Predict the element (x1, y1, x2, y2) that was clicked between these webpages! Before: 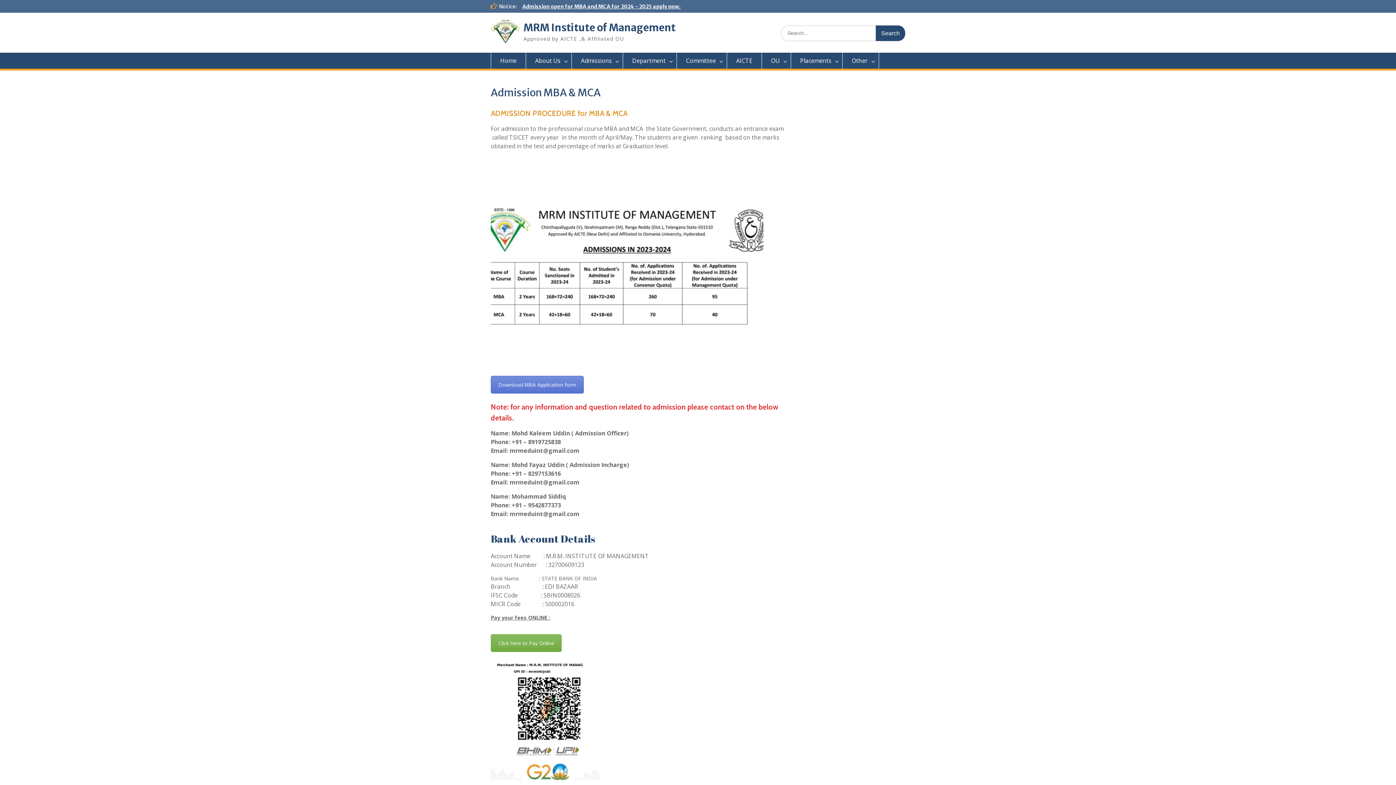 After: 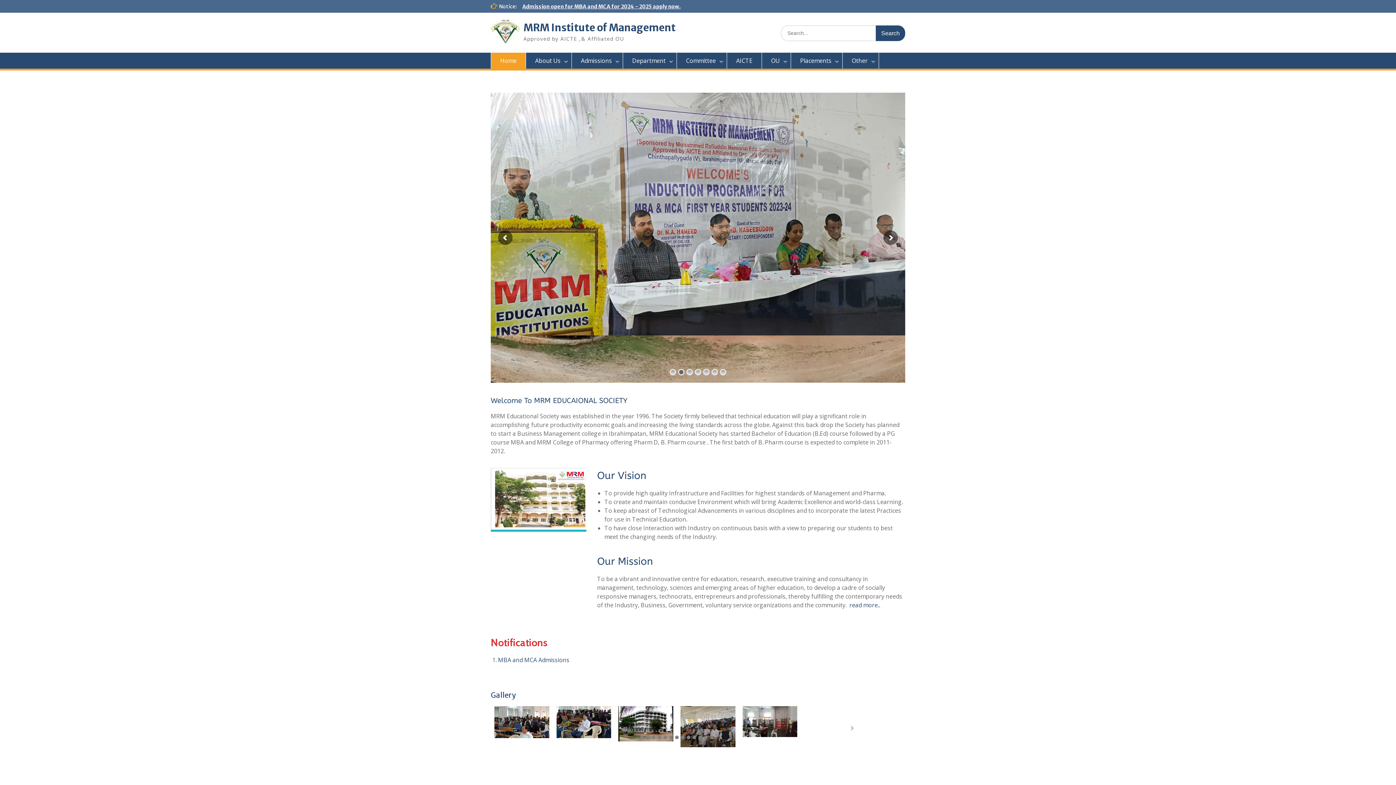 Action: label: Home bbox: (490, 52, 526, 68)